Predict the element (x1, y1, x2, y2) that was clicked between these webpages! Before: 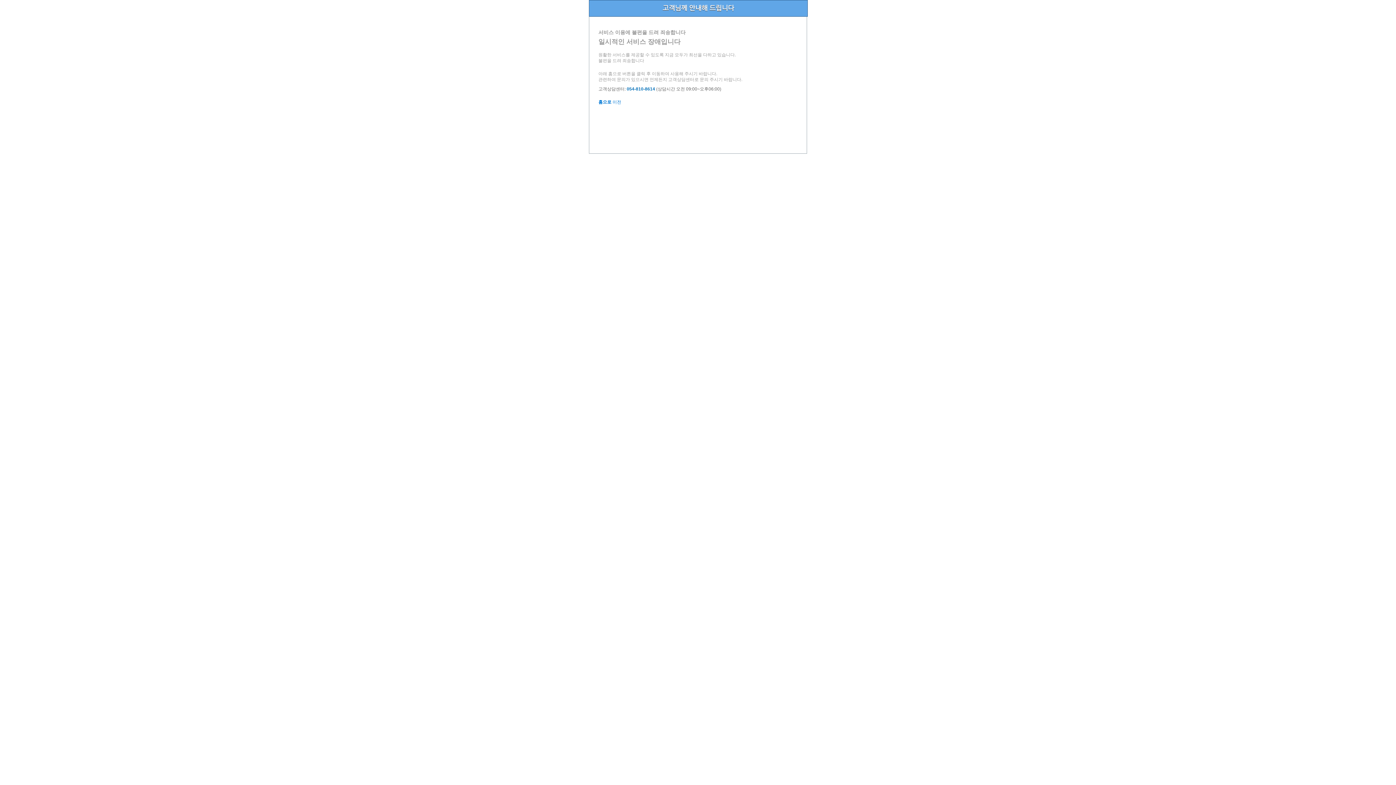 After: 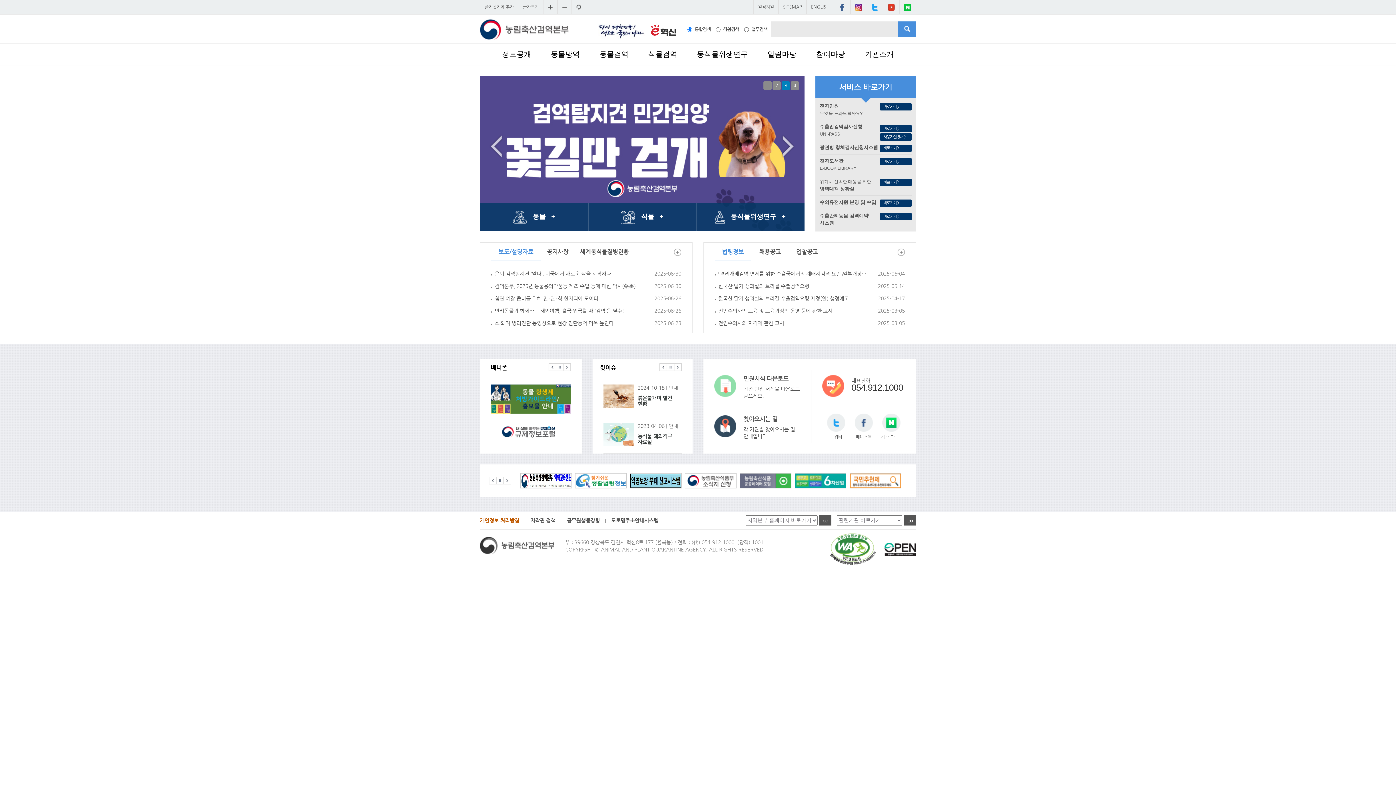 Action: label: 홈으로 bbox: (598, 99, 611, 104)